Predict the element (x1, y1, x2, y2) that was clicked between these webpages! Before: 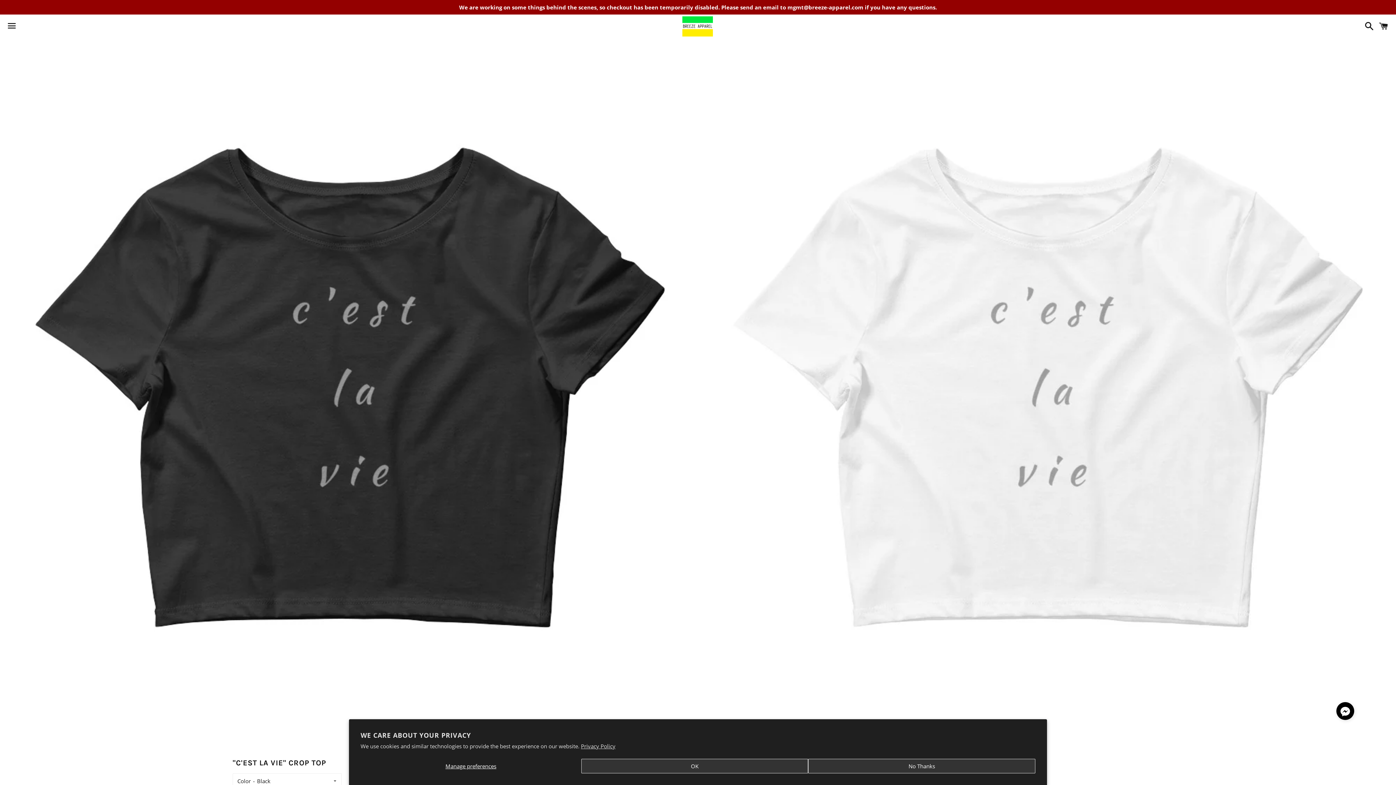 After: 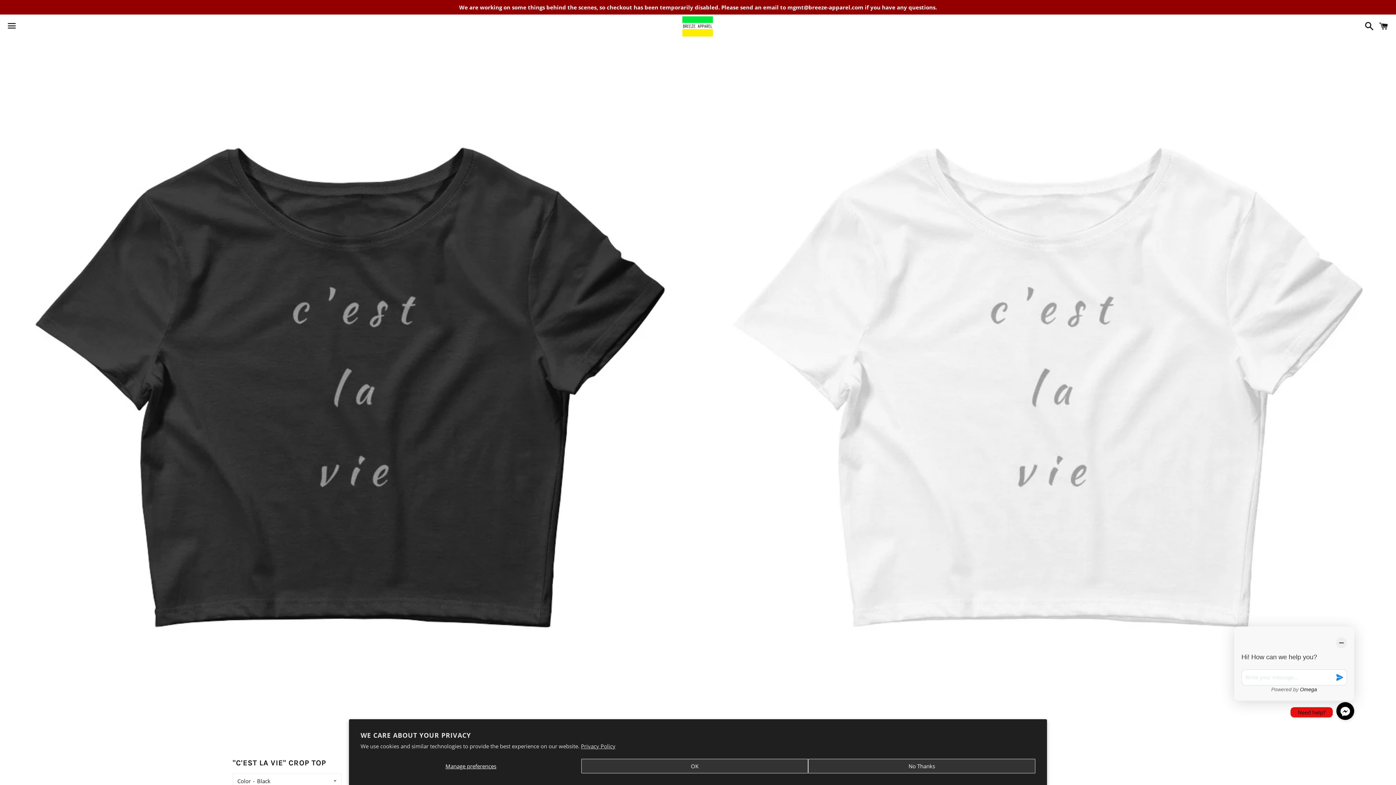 Action: bbox: (1336, 702, 1354, 722) label: Click to open or close social buttons